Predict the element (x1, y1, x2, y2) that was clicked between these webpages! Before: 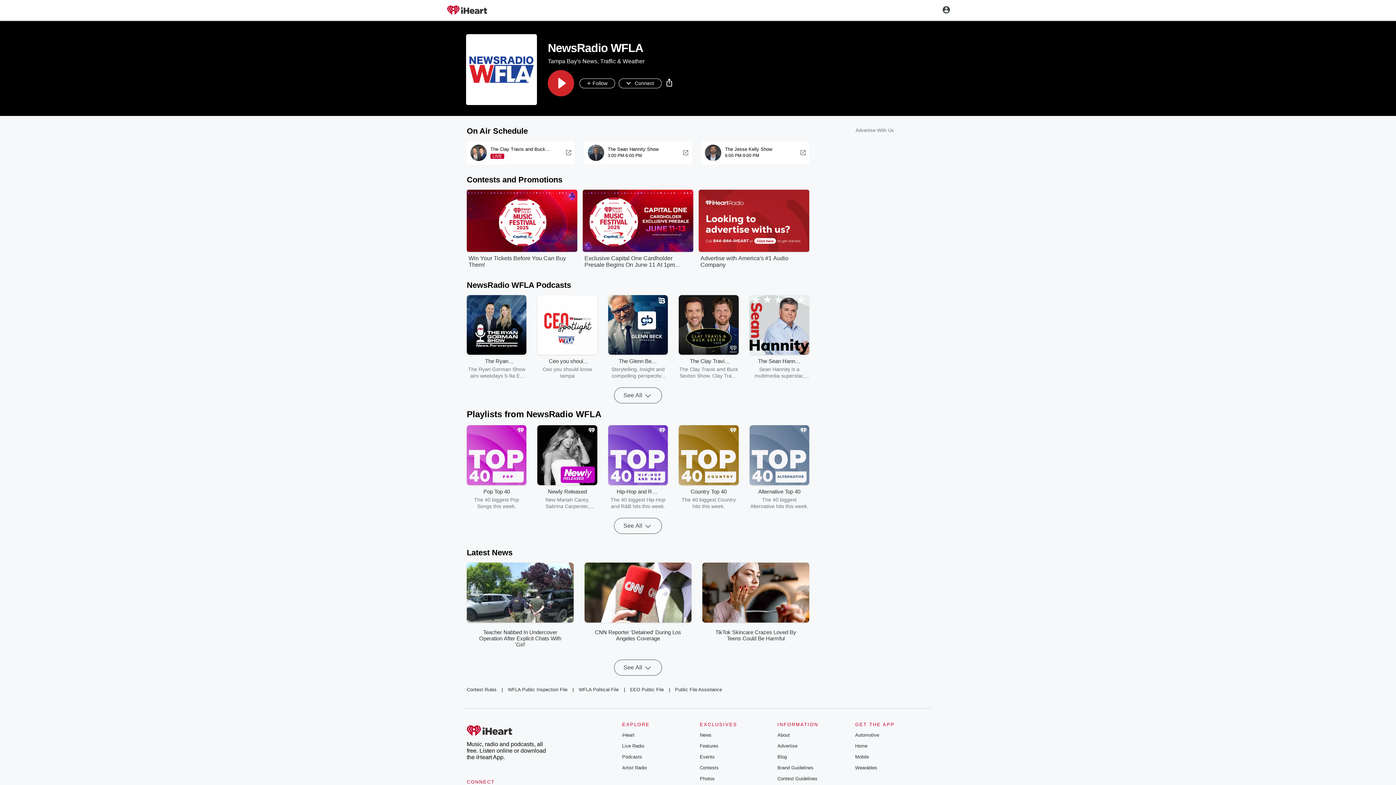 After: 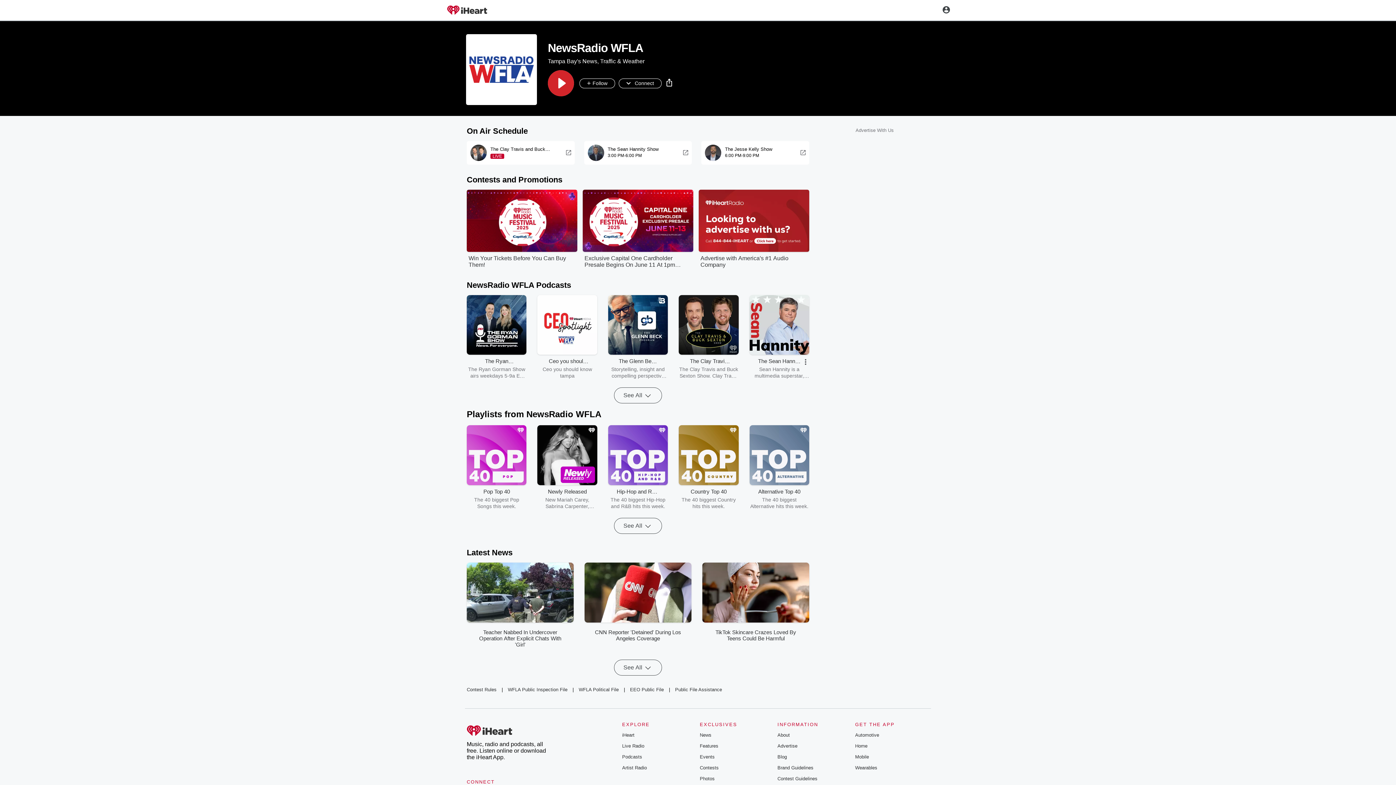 Action: bbox: (791, 361, 805, 375) label: More